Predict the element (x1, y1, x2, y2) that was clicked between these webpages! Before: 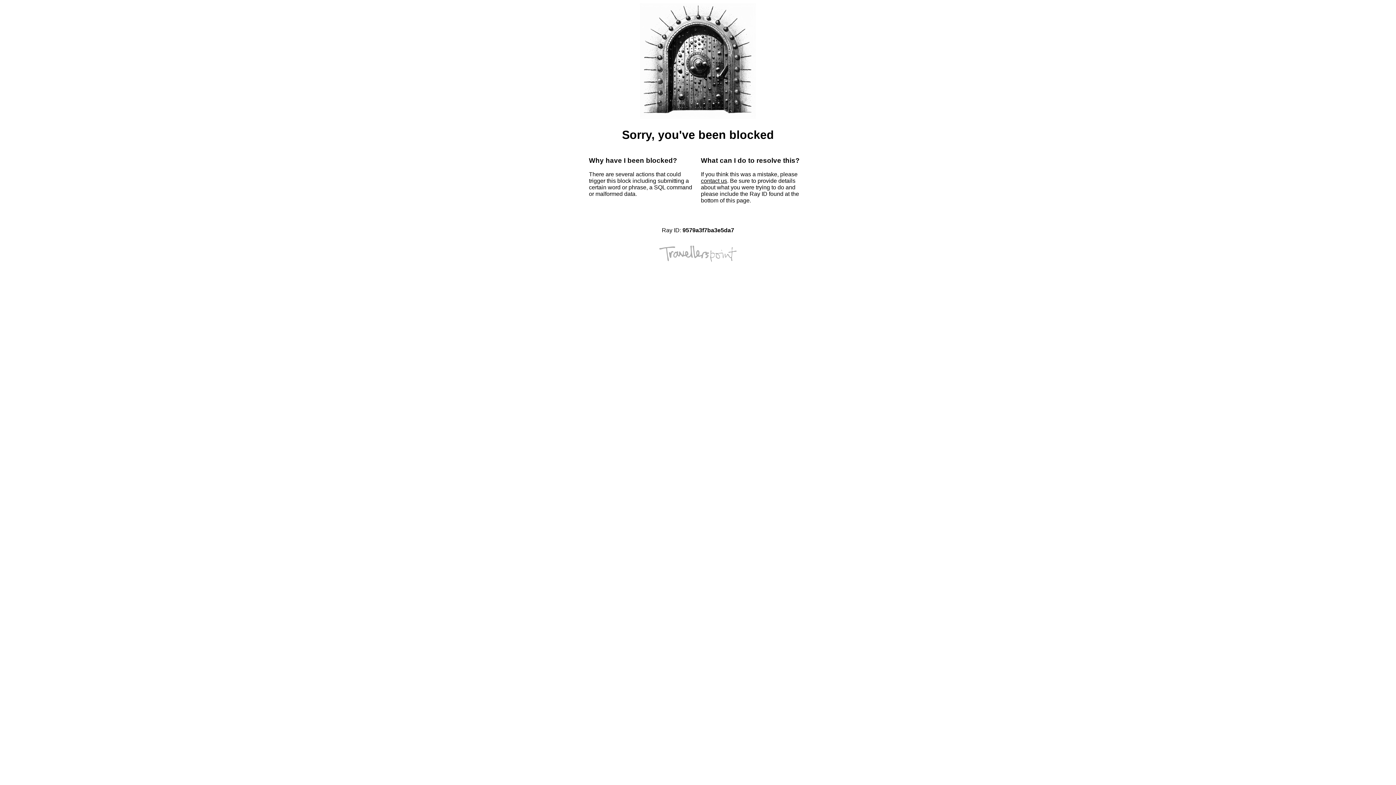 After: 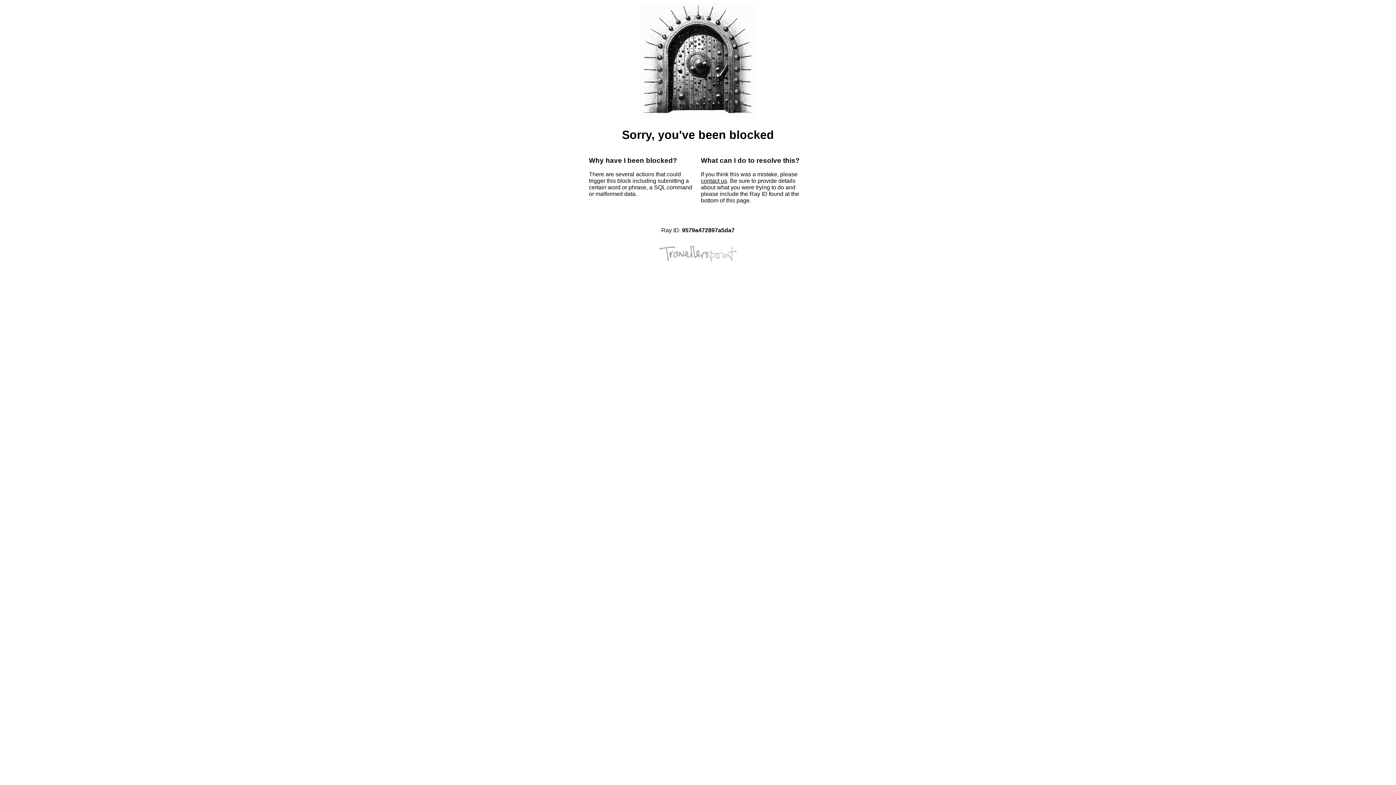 Action: label: contact us bbox: (701, 177, 727, 184)